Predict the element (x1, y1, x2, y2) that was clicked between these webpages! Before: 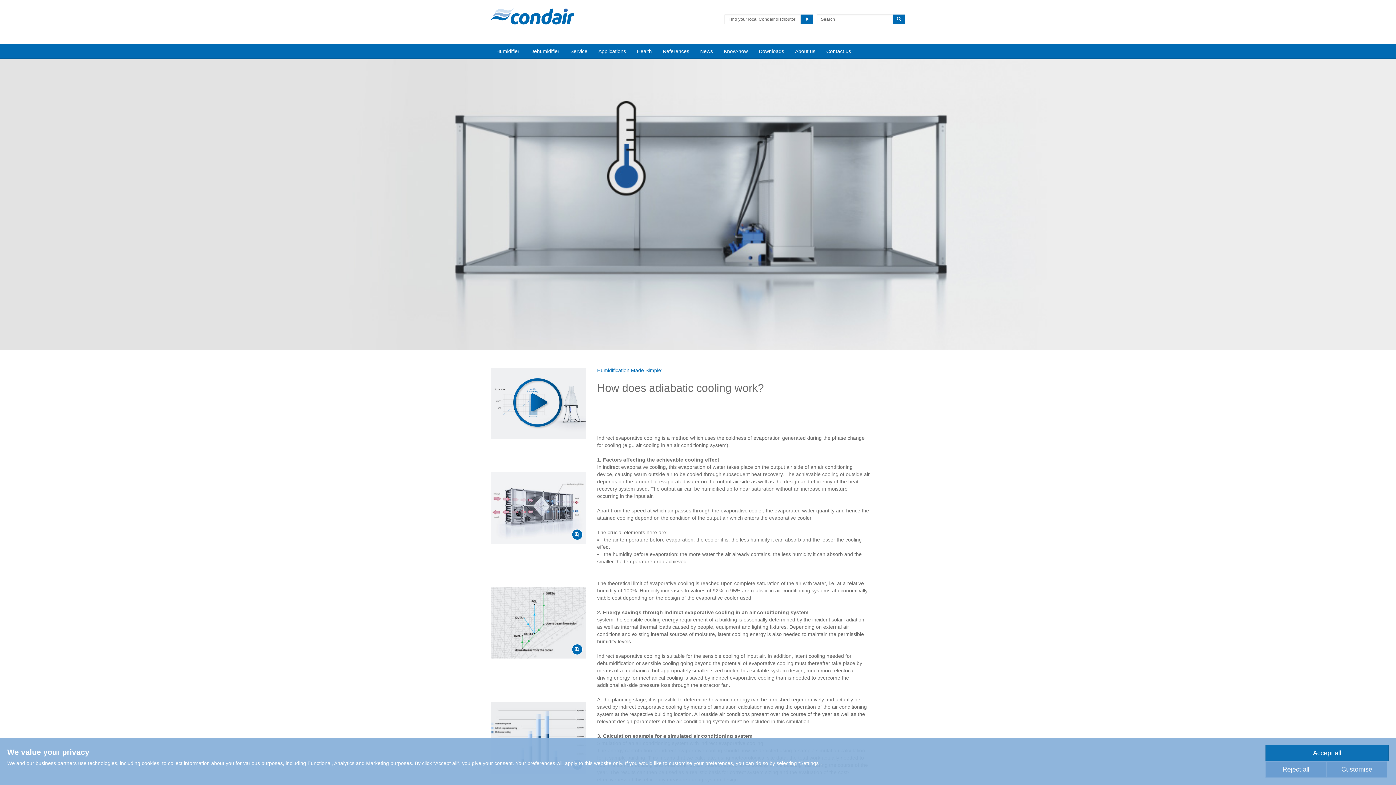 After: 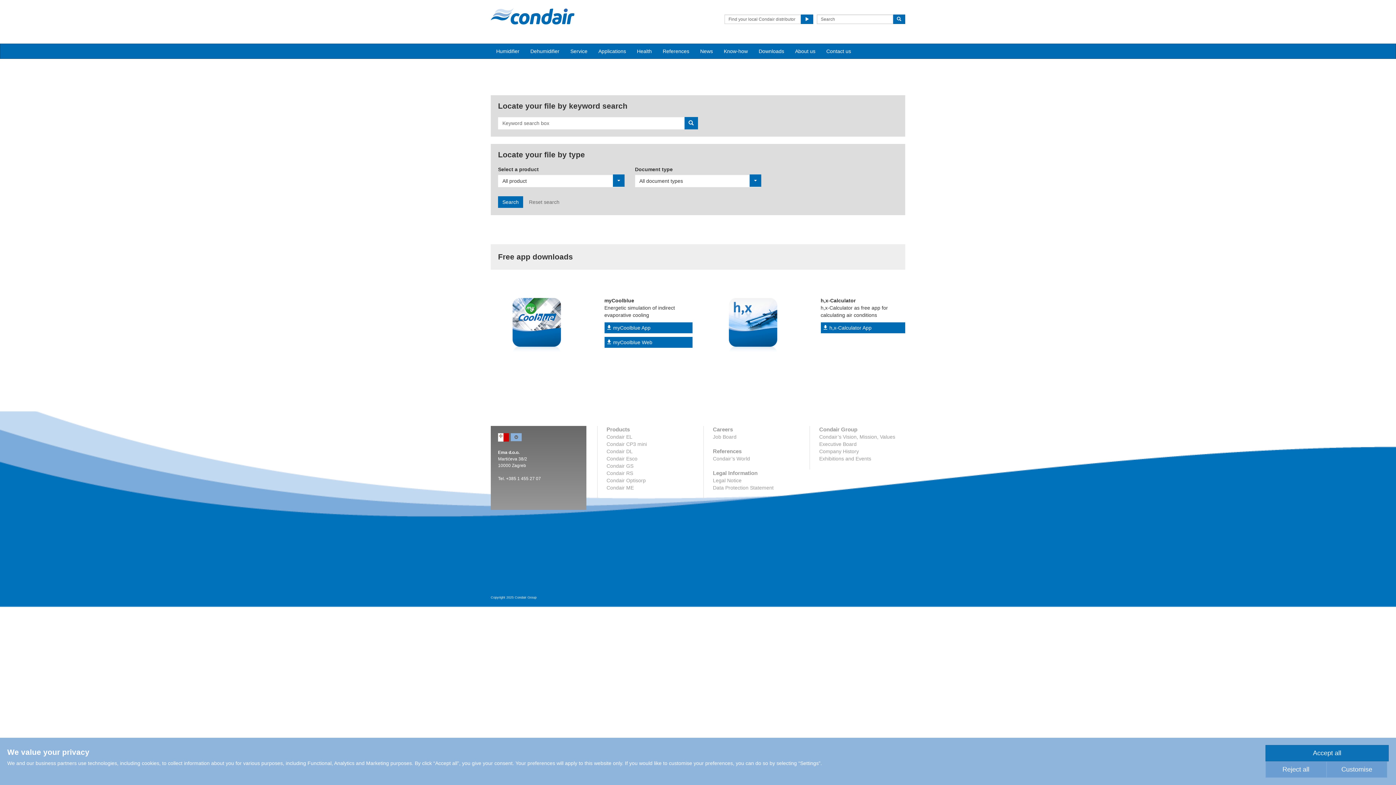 Action: label: Downloads bbox: (753, 44, 789, 58)